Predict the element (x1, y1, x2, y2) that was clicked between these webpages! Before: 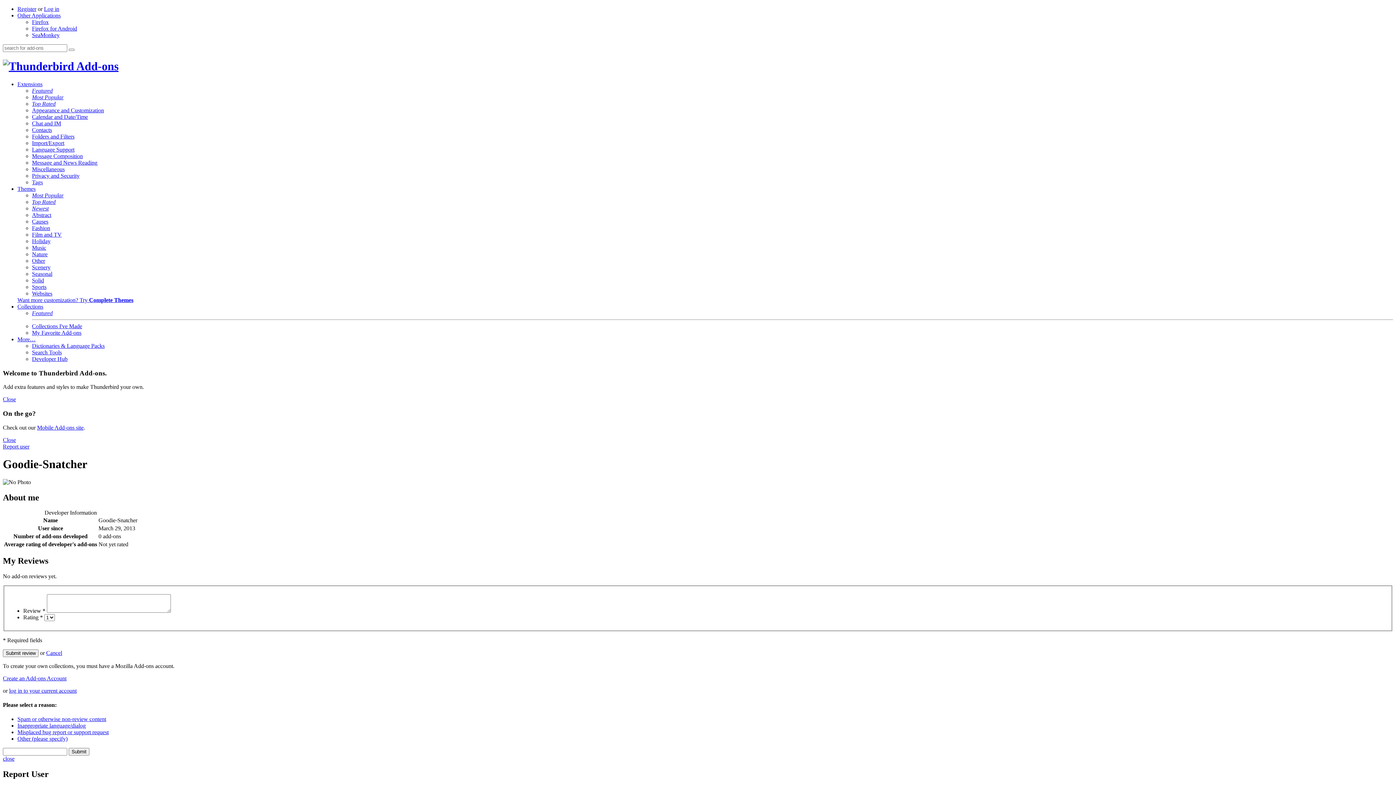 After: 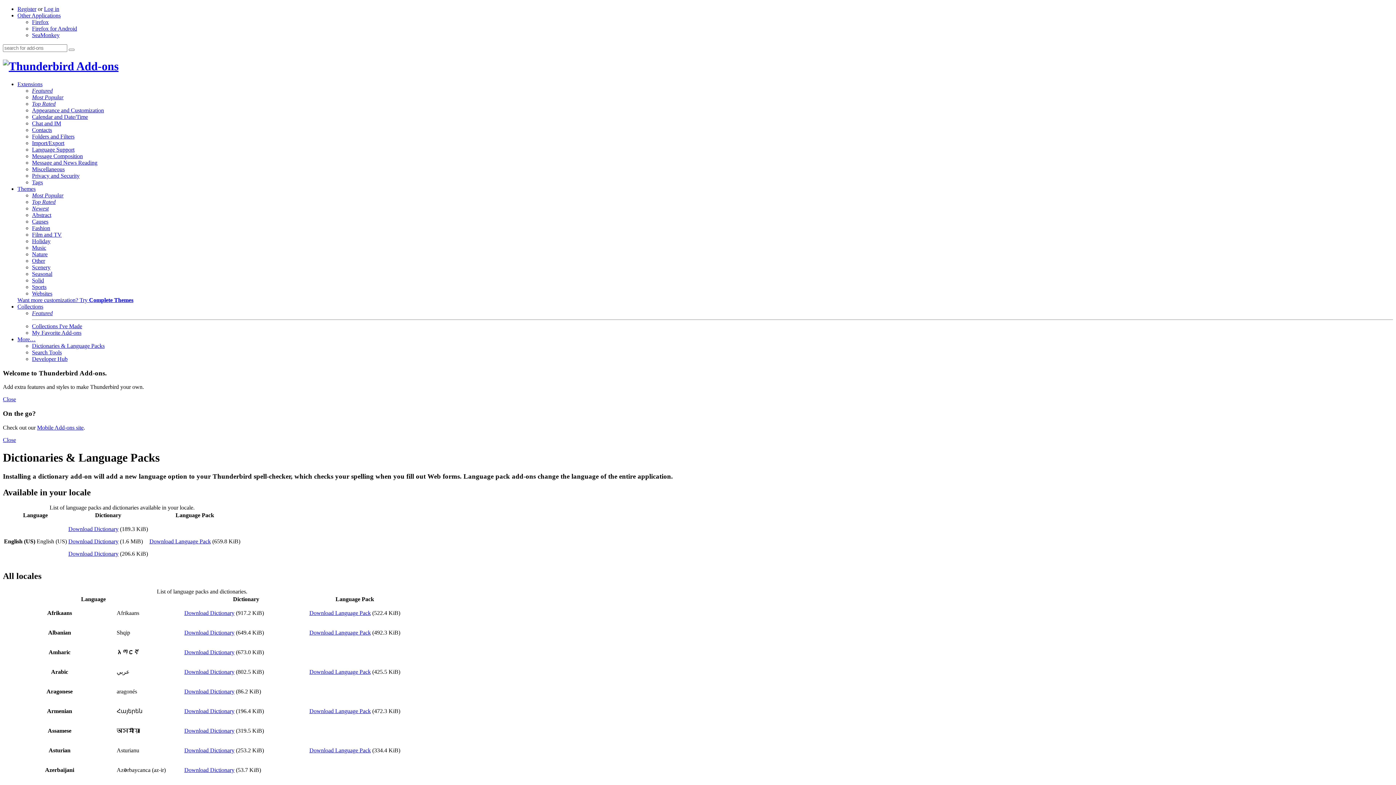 Action: label: Dictionaries & Language Packs bbox: (32, 342, 104, 349)